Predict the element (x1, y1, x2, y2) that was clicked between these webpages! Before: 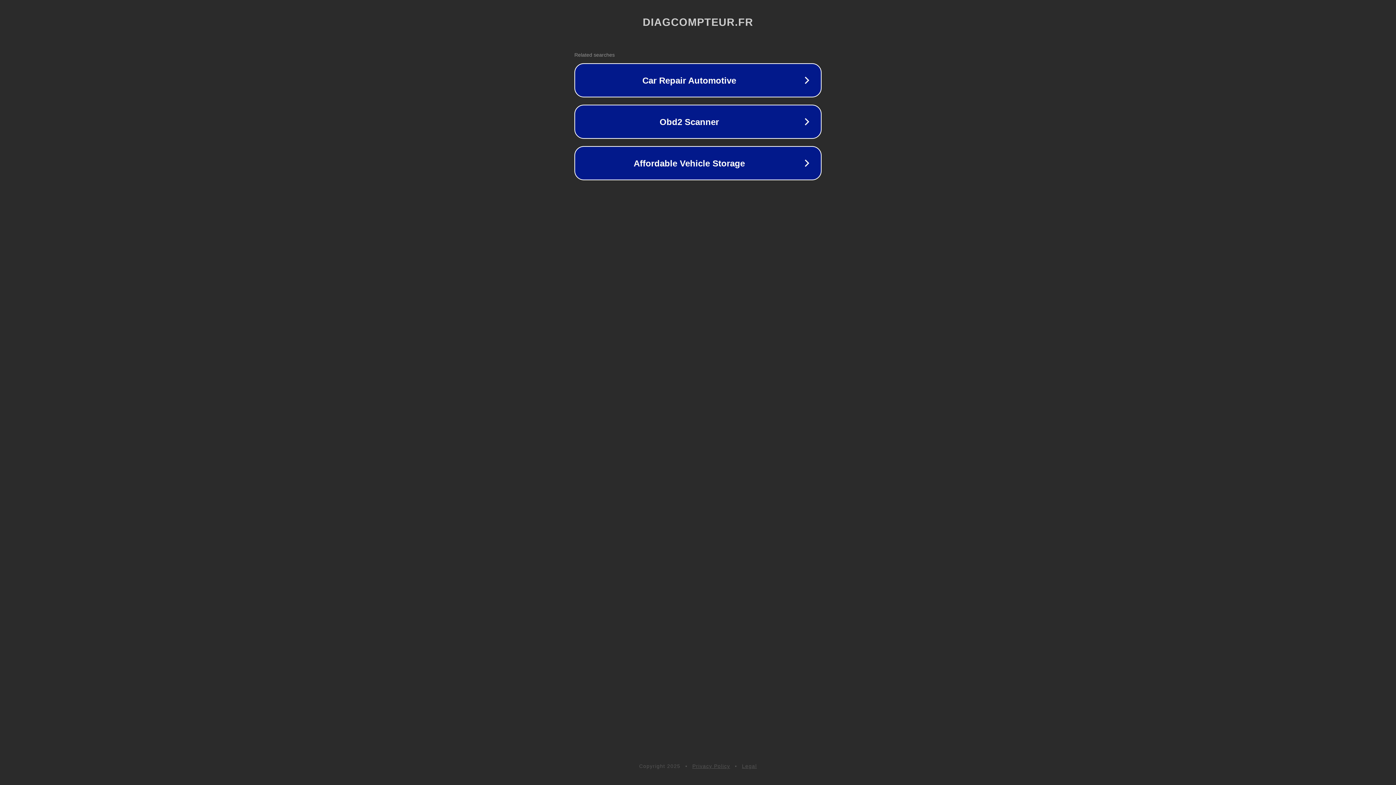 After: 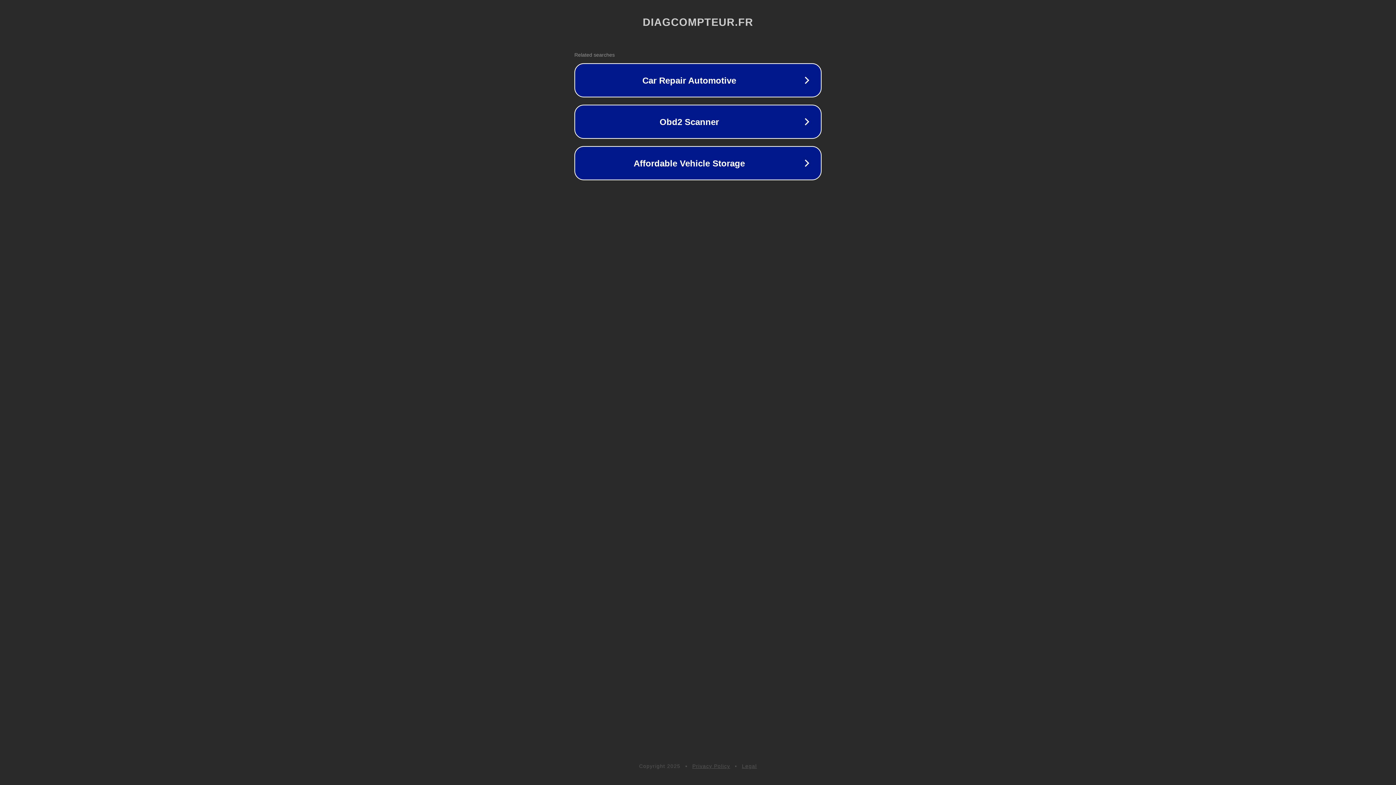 Action: bbox: (742, 763, 757, 769) label: Legal